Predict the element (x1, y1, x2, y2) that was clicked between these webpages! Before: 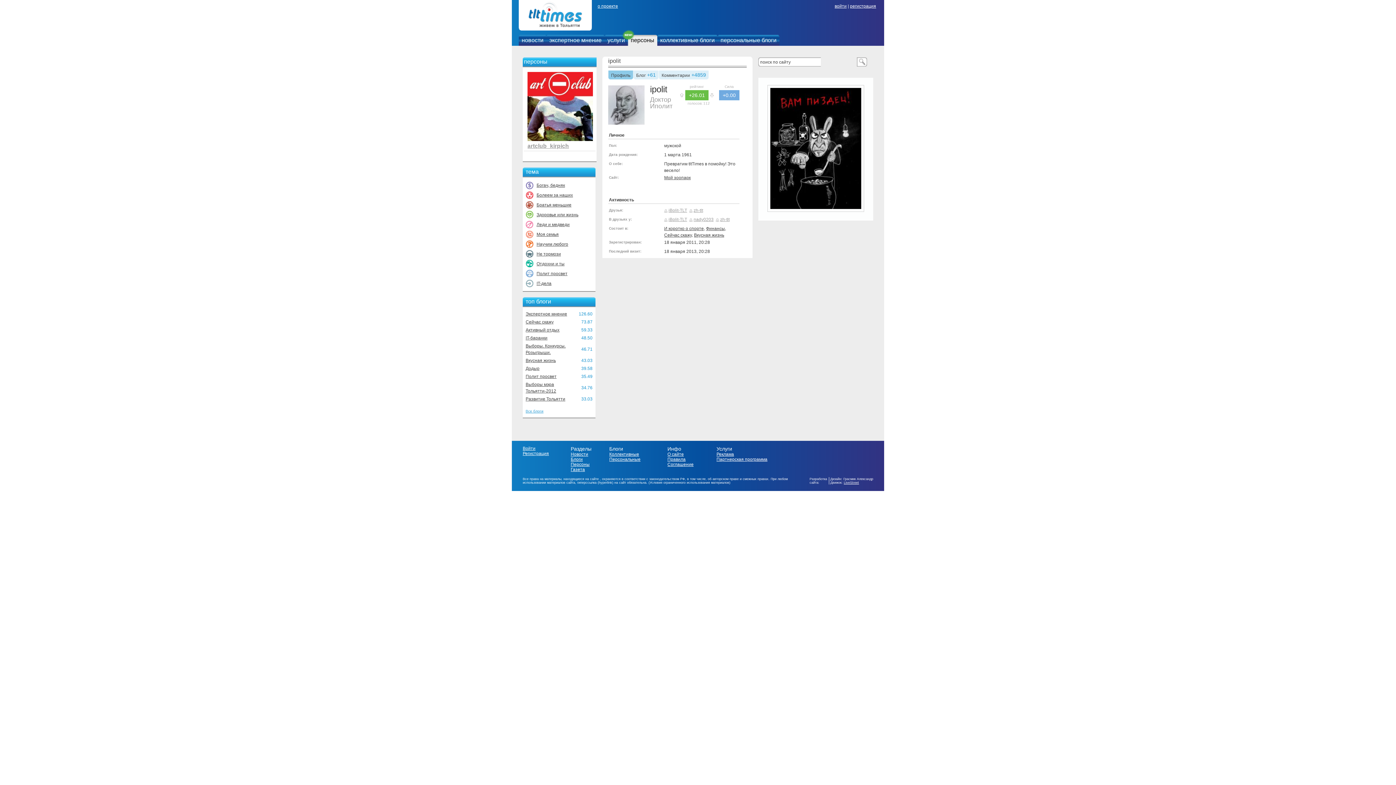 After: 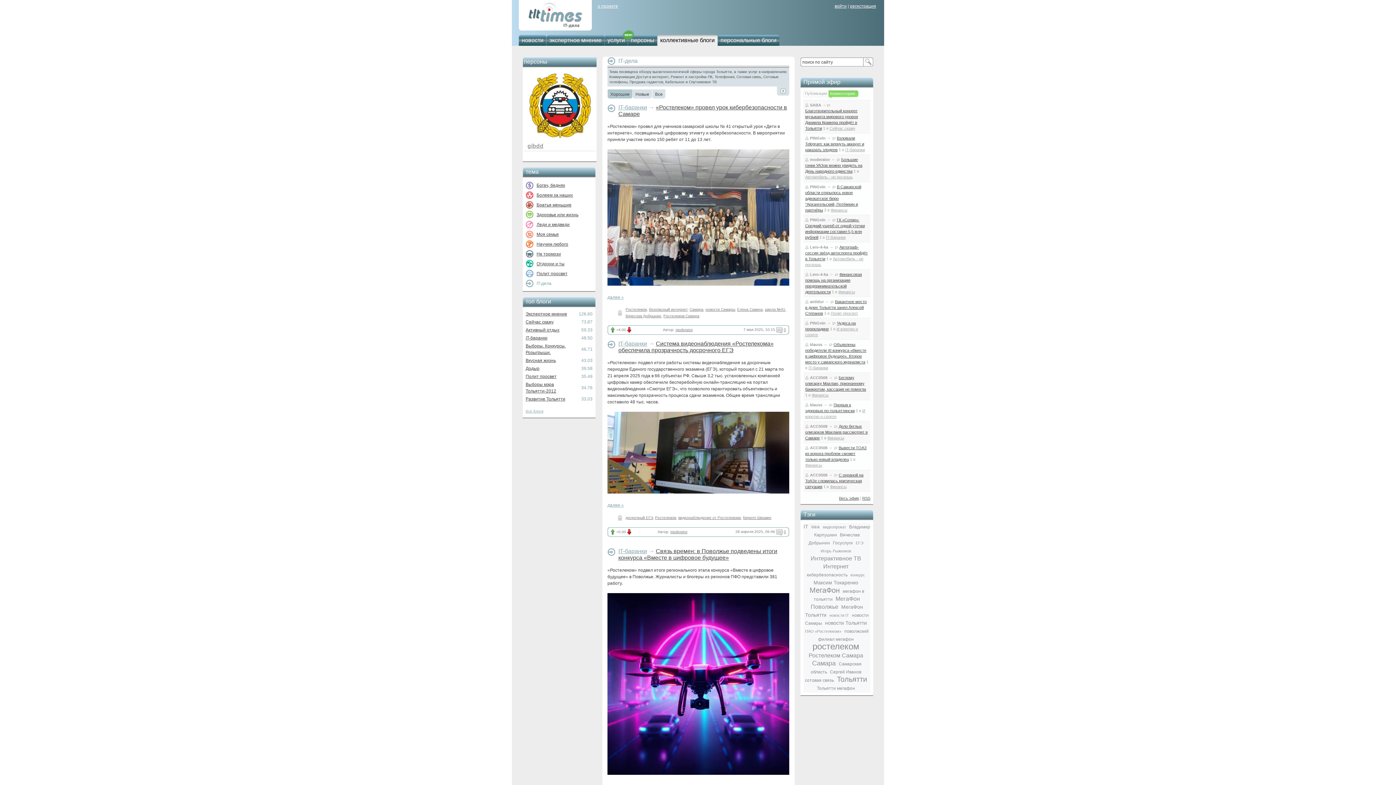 Action: label: IT-дела bbox: (536, 281, 551, 286)